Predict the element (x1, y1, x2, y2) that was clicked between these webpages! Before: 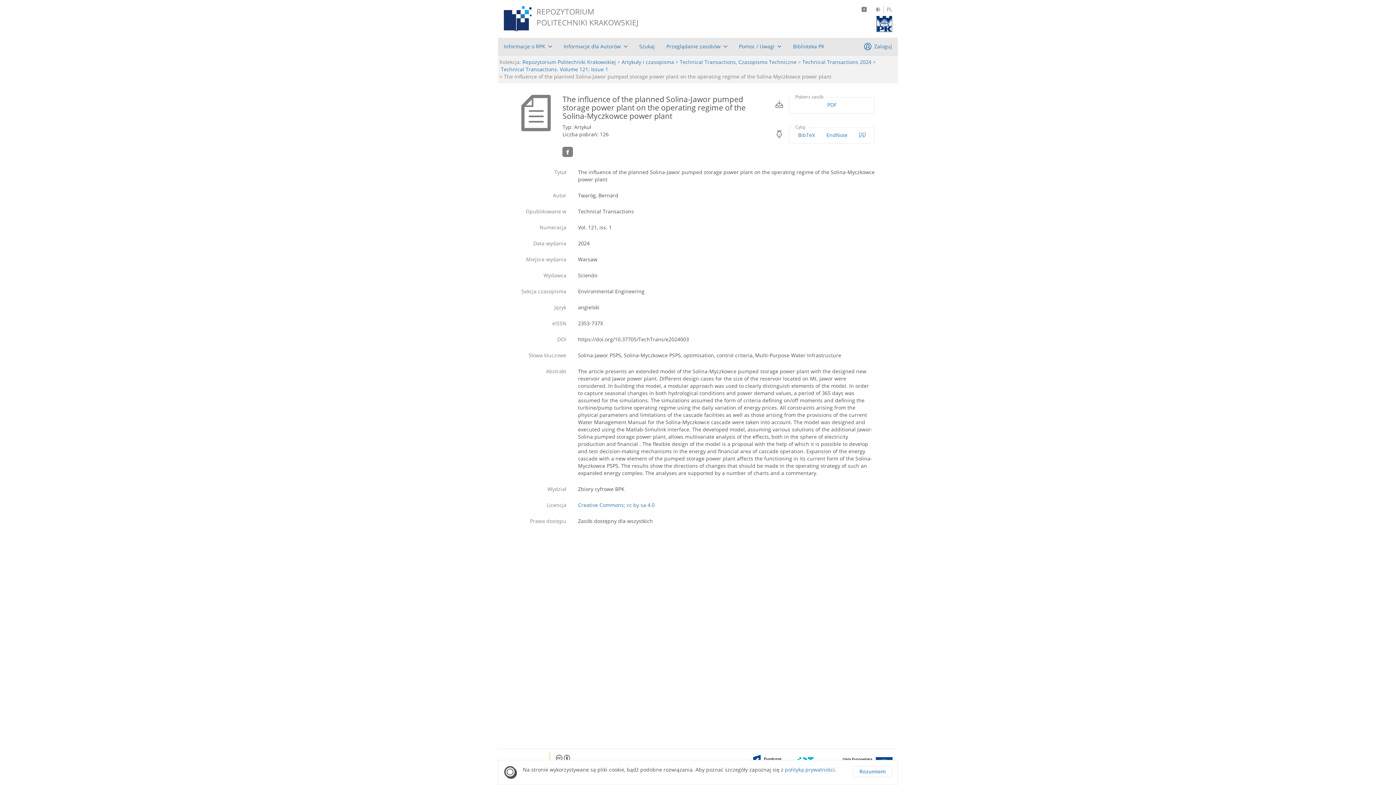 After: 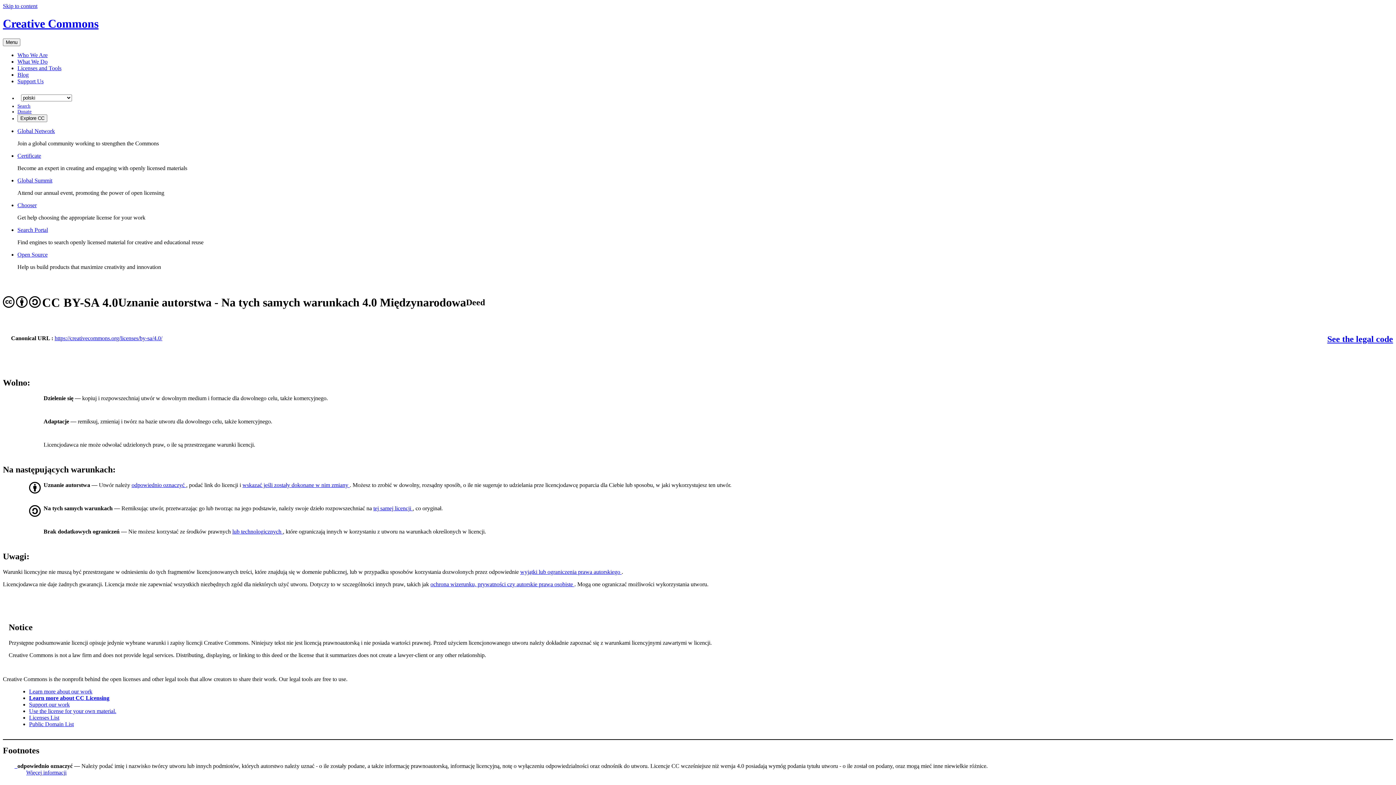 Action: label: Creative Commons; cc by sa 4.0 bbox: (578, 501, 654, 508)